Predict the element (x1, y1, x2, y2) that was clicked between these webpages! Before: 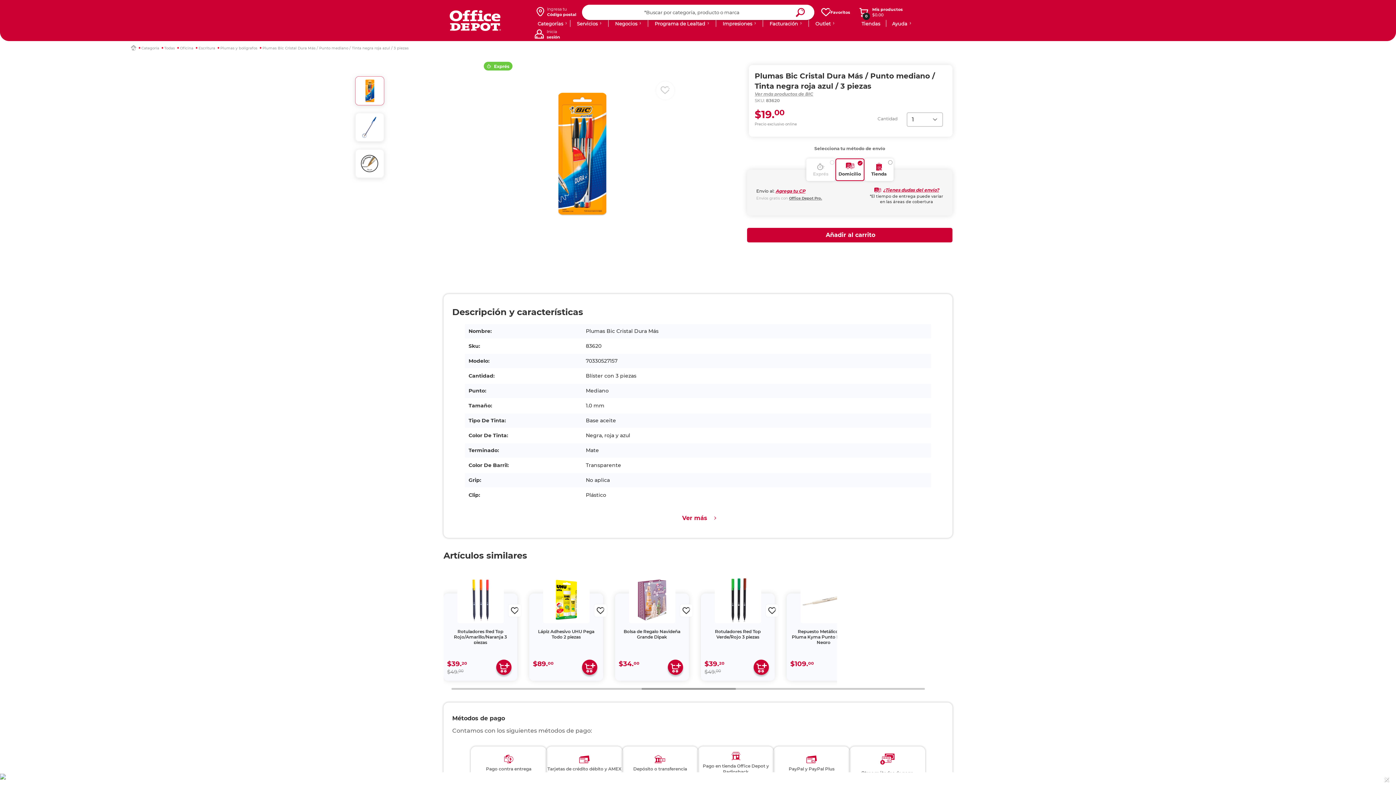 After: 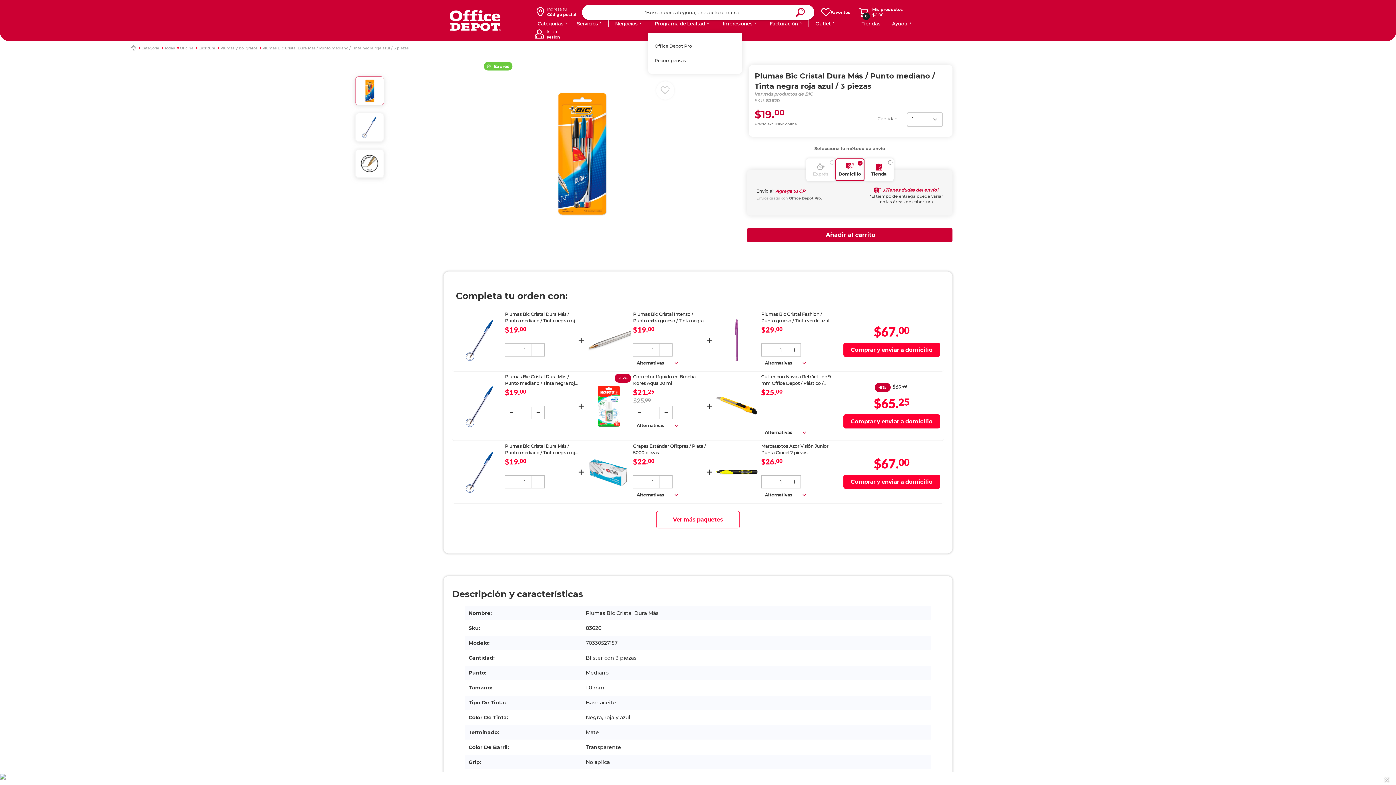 Action: bbox: (654, 20, 705, 26) label: Programa de Lealtad